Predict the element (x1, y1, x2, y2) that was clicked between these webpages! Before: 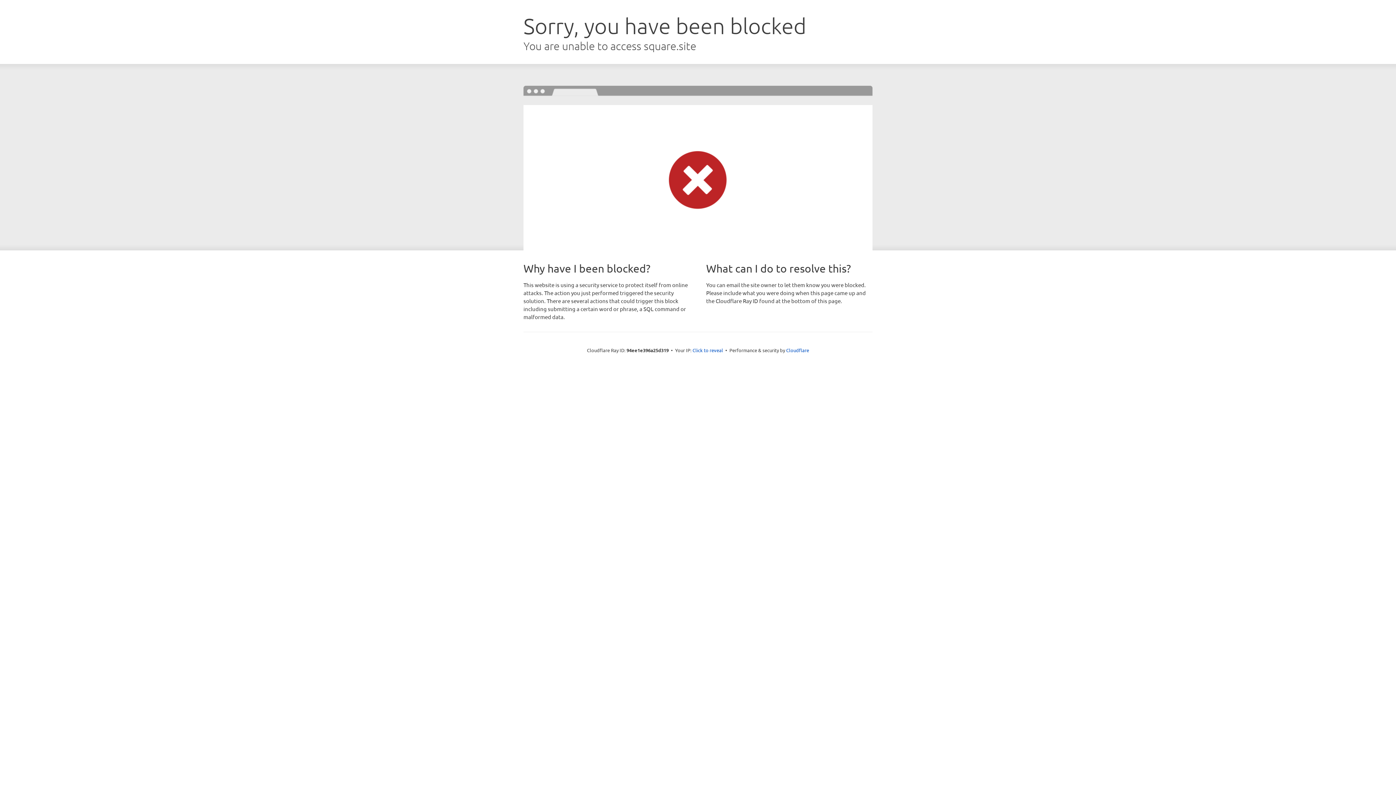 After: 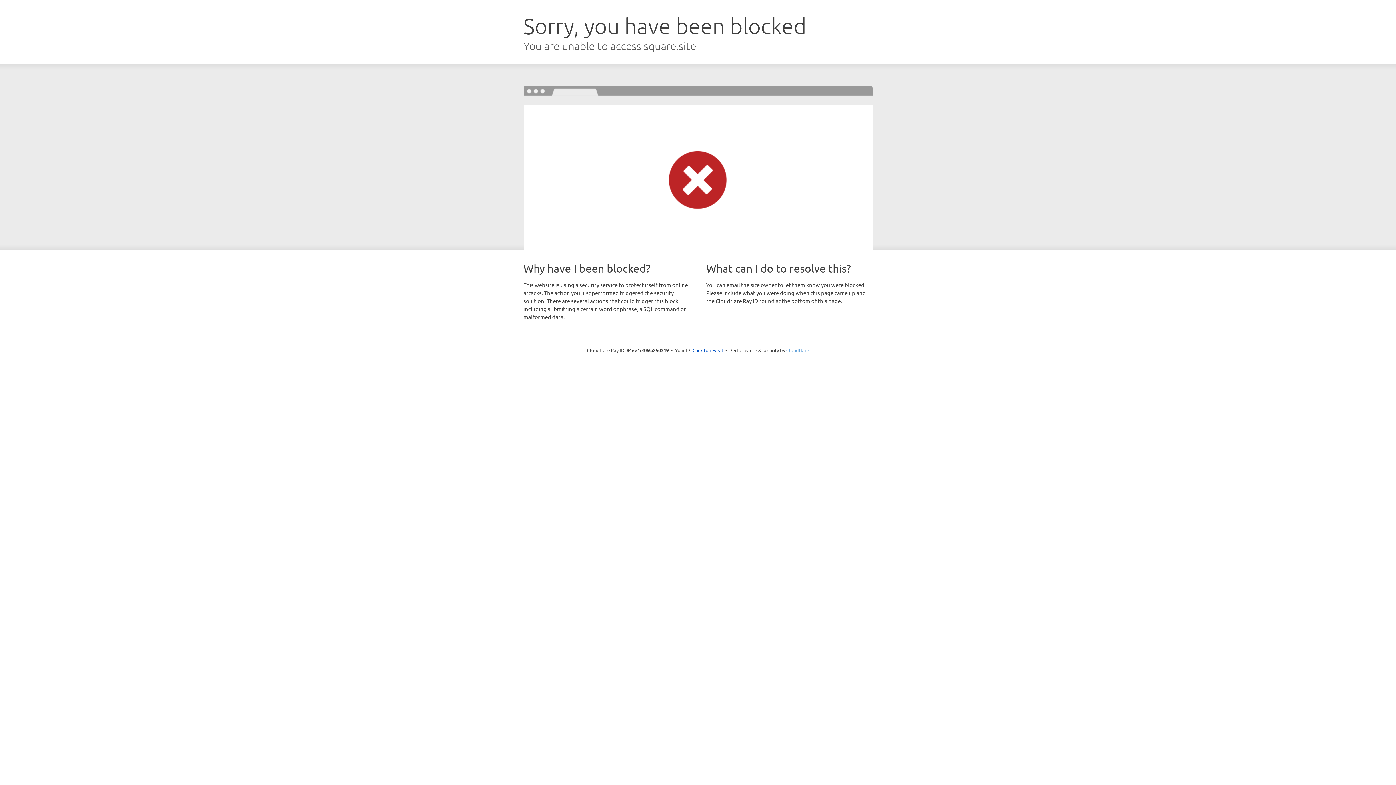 Action: label: Cloudflare bbox: (786, 347, 809, 353)